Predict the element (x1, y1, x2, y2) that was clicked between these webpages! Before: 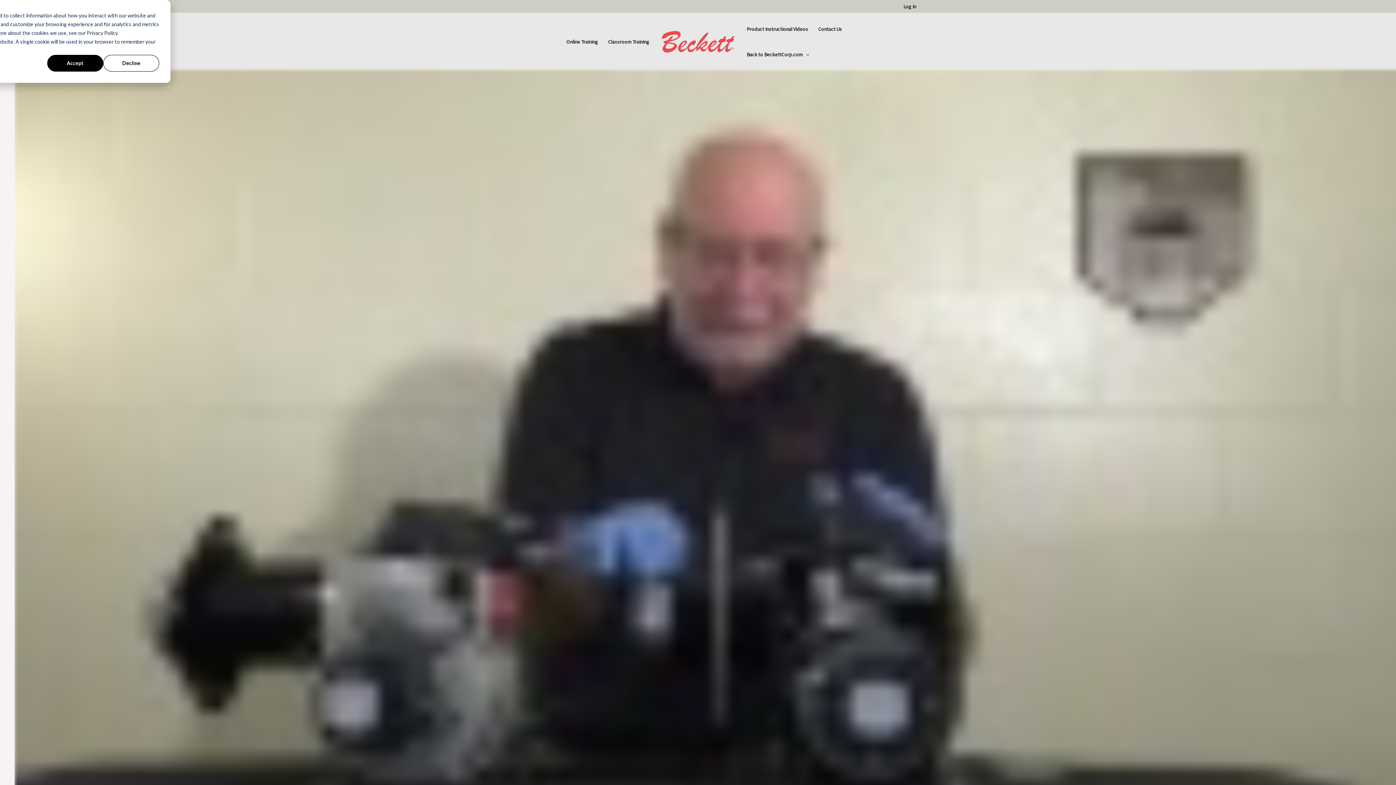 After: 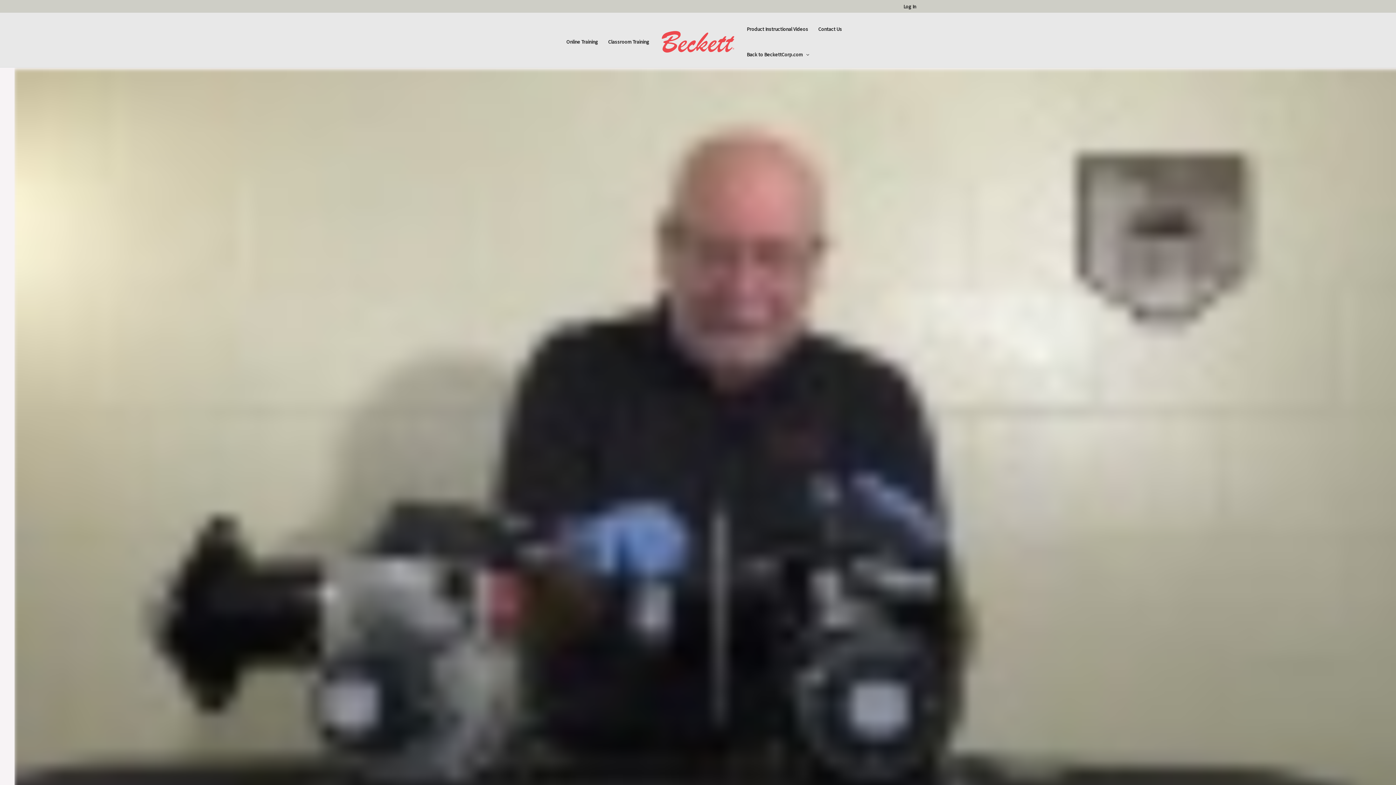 Action: label: Decline bbox: (103, 54, 159, 71)